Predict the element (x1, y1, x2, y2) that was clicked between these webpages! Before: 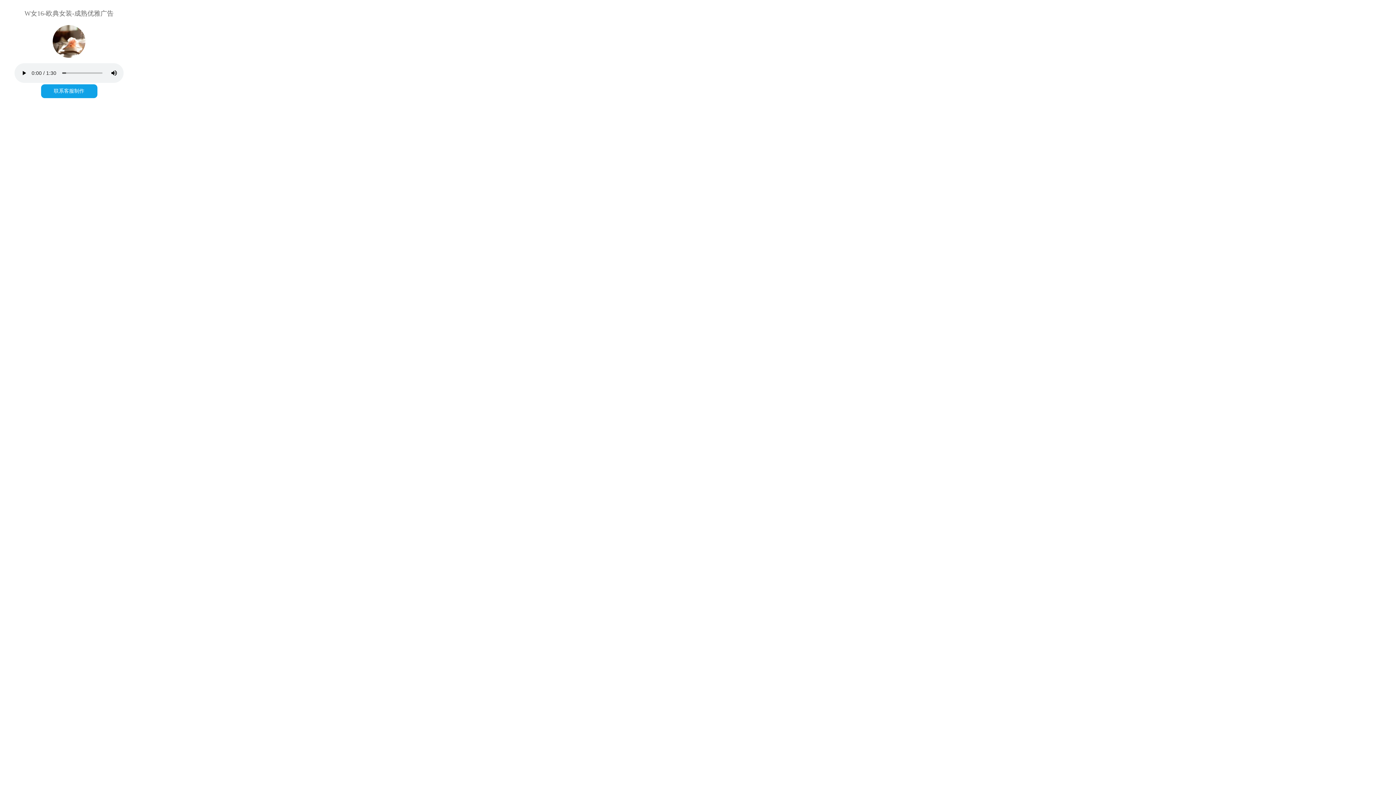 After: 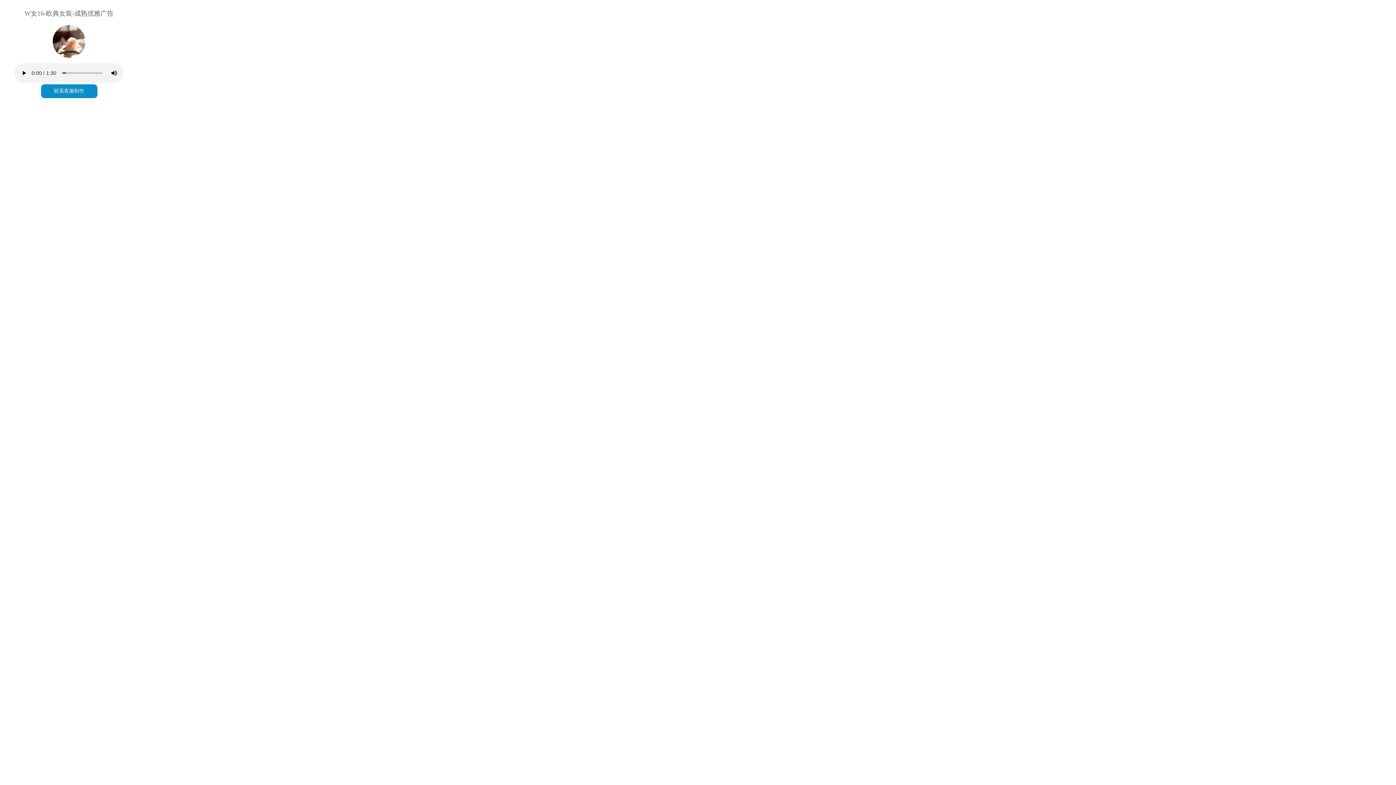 Action: label: 联系客服制作 bbox: (40, 84, 97, 98)